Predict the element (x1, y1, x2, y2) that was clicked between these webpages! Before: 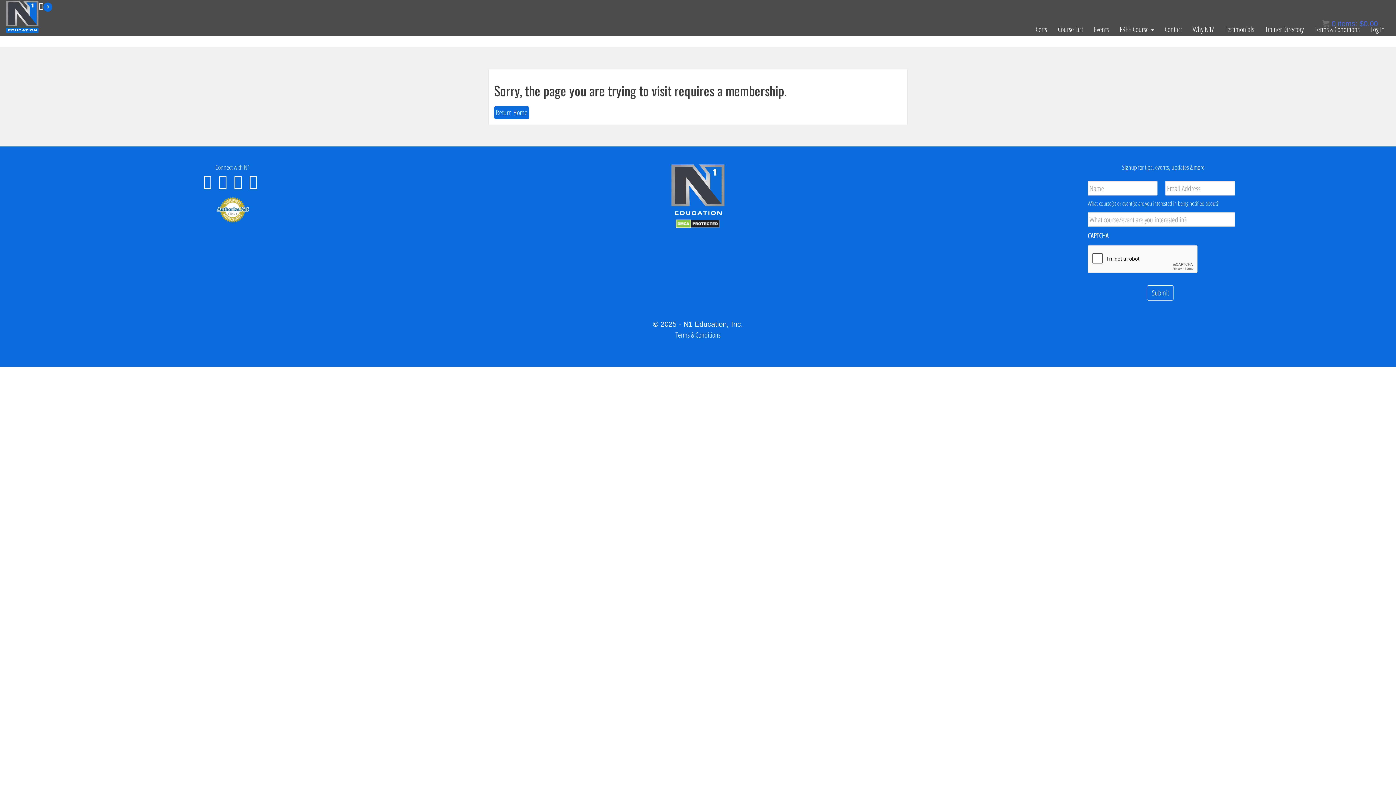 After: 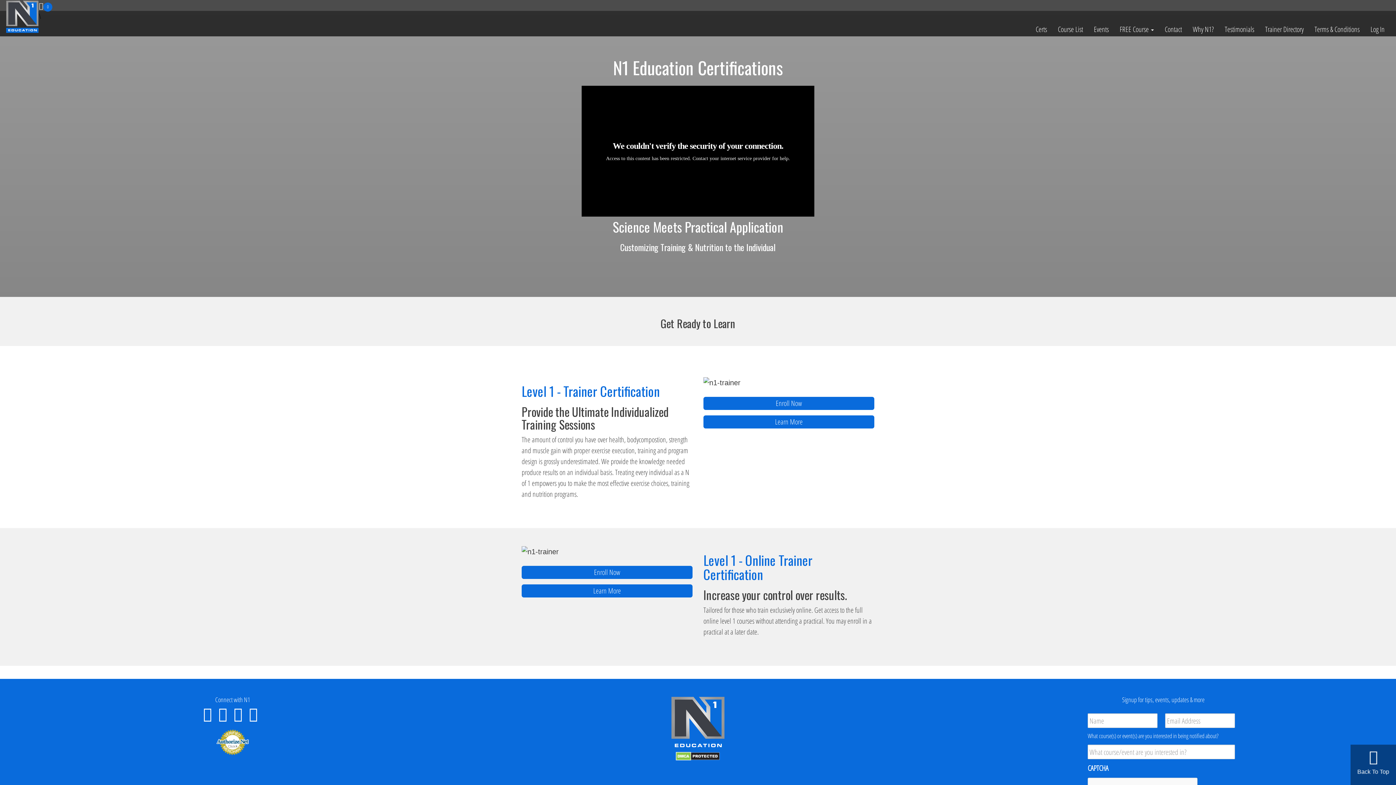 Action: bbox: (1030, 11, 1052, 47) label: Certs